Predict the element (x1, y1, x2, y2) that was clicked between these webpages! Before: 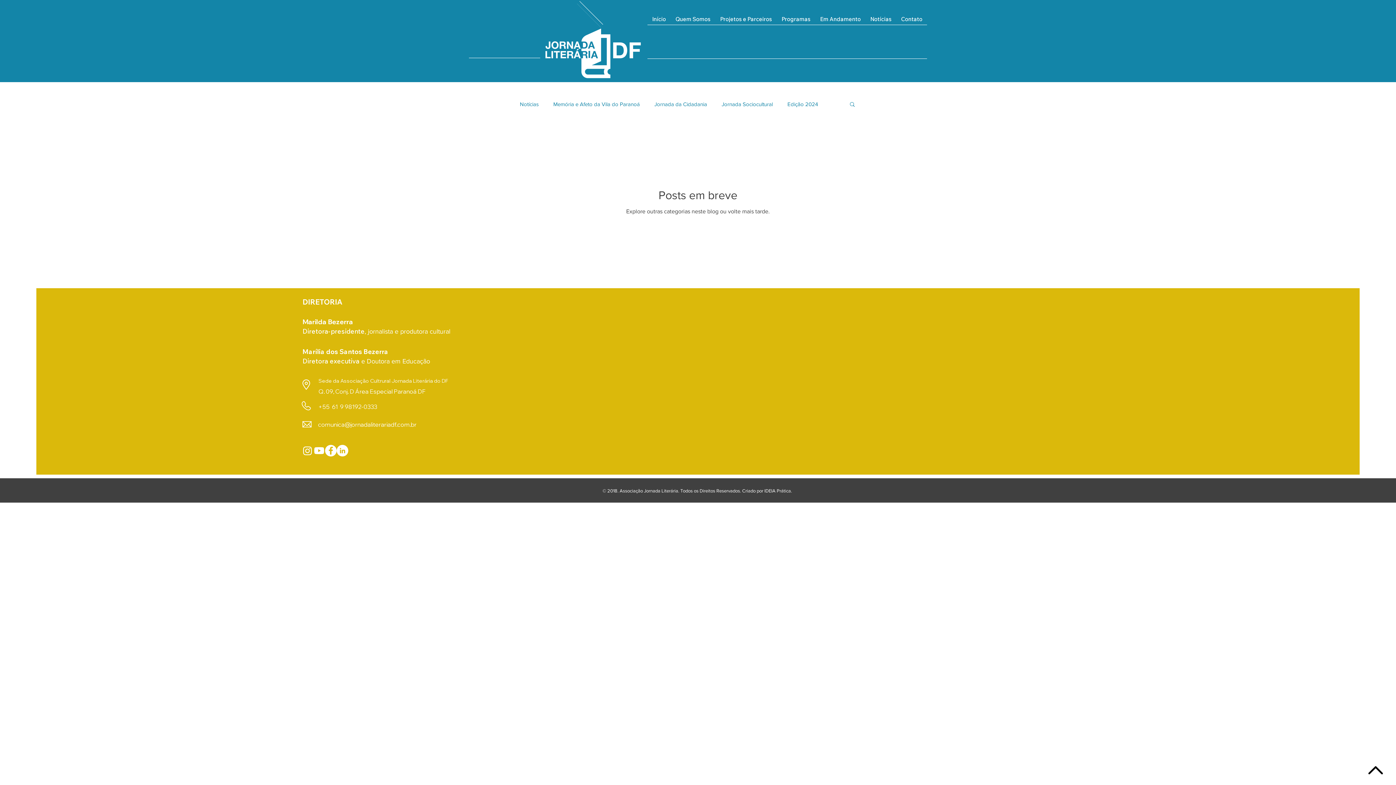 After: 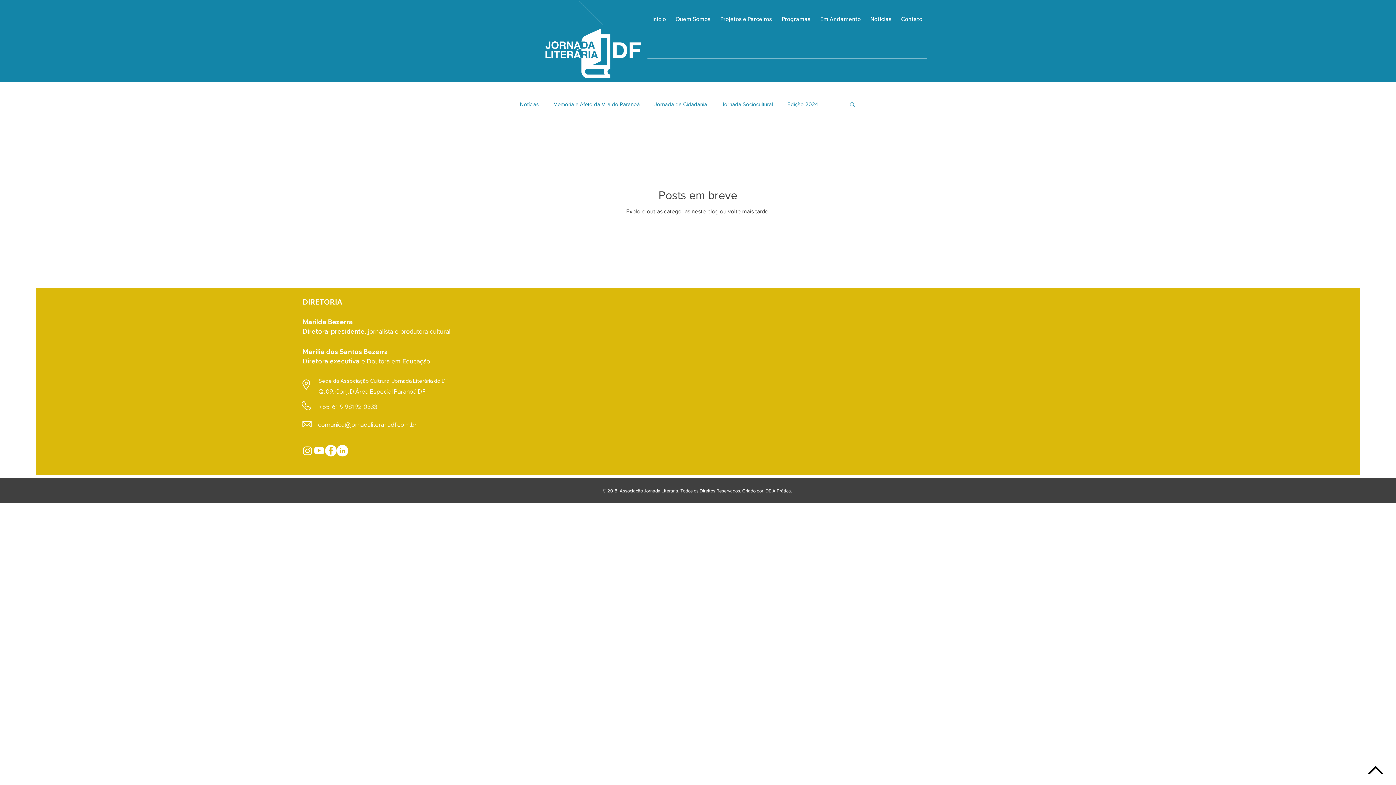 Action: bbox: (764, 488, 791, 493) label: IDEIA Prática